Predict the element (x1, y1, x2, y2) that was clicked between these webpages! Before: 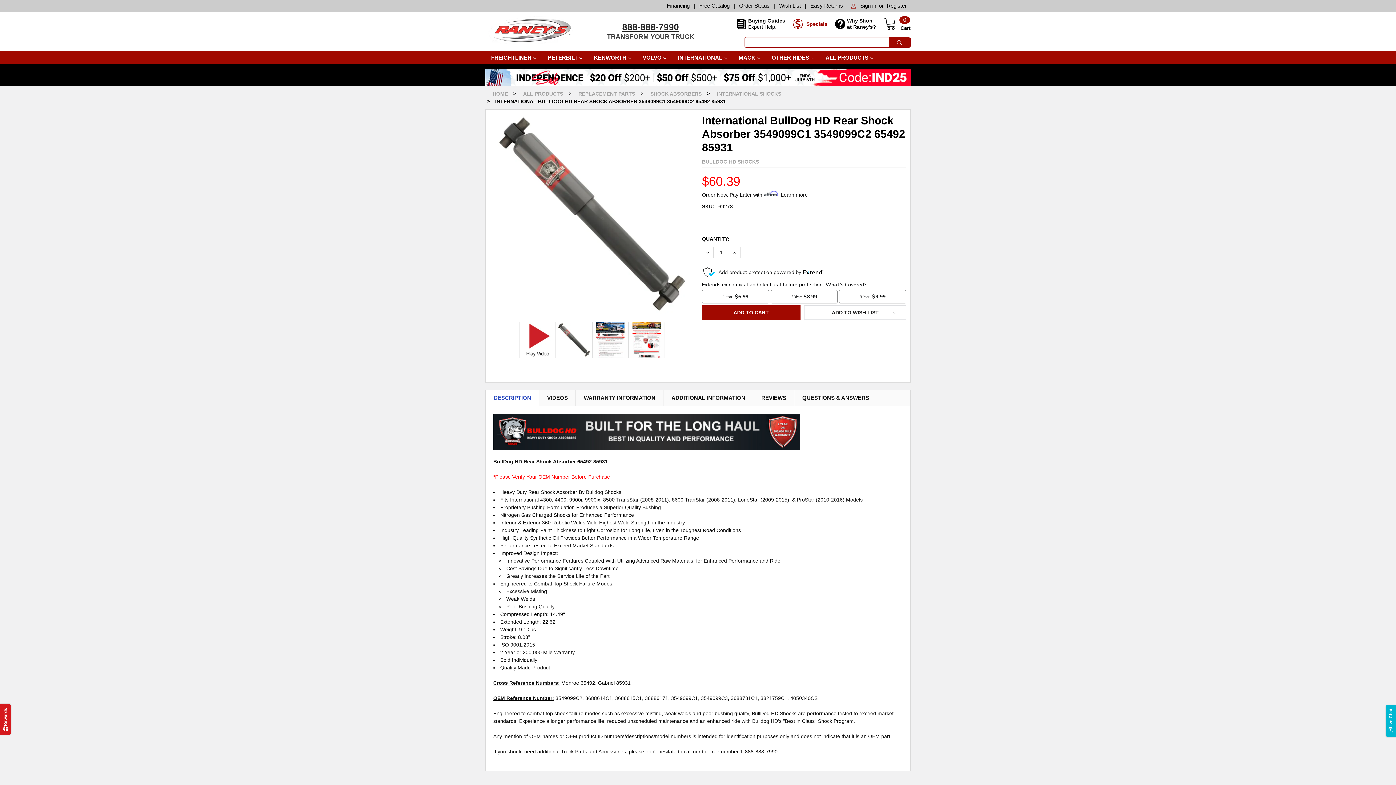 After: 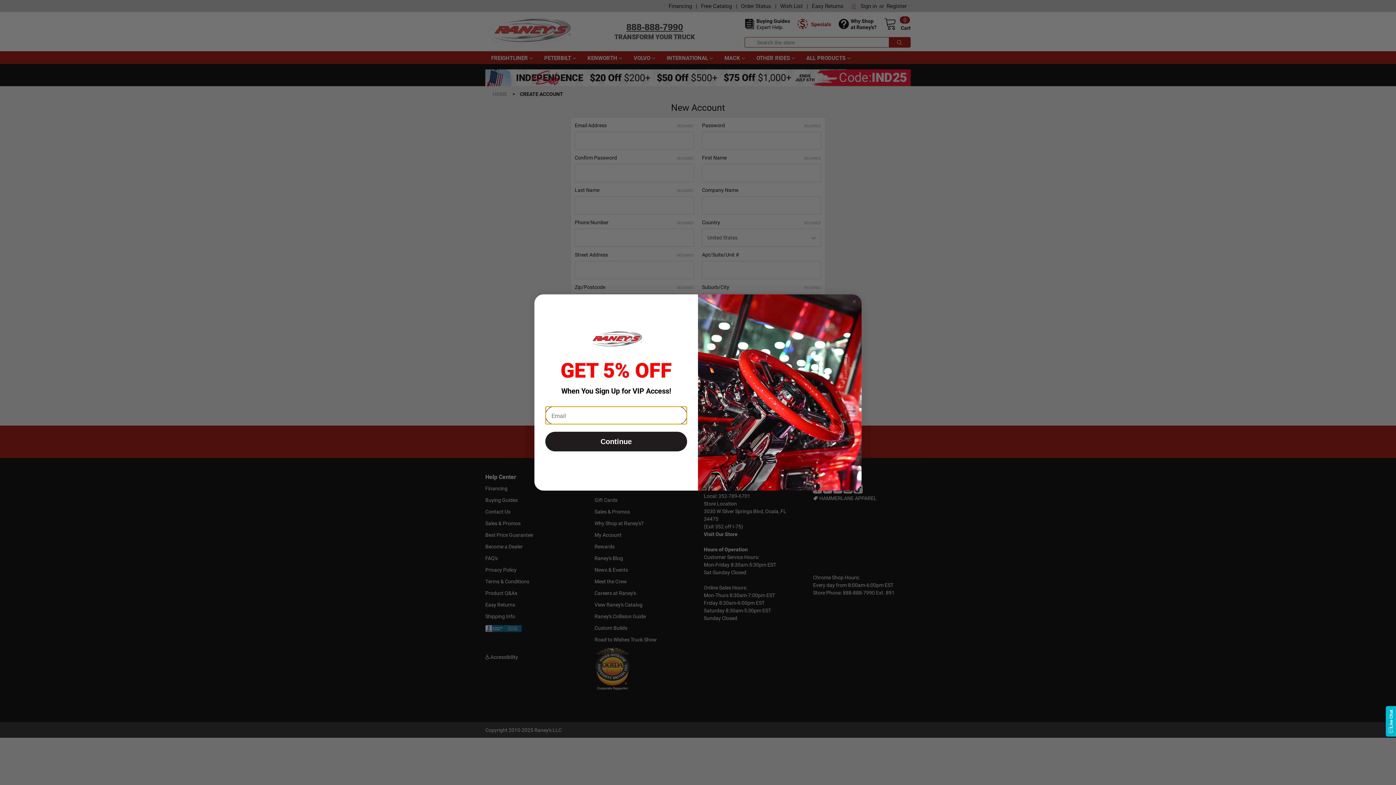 Action: label: Register bbox: (882, 0, 910, 11)